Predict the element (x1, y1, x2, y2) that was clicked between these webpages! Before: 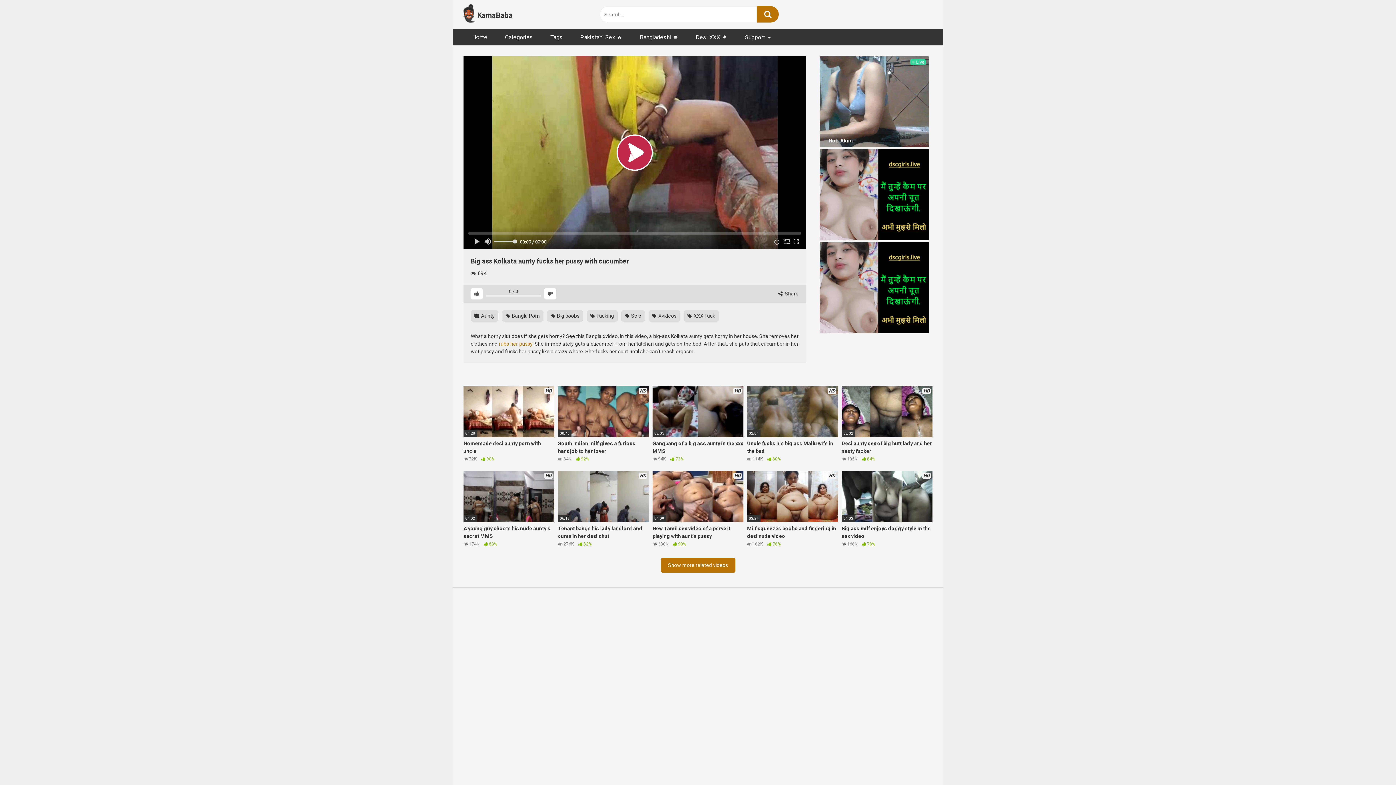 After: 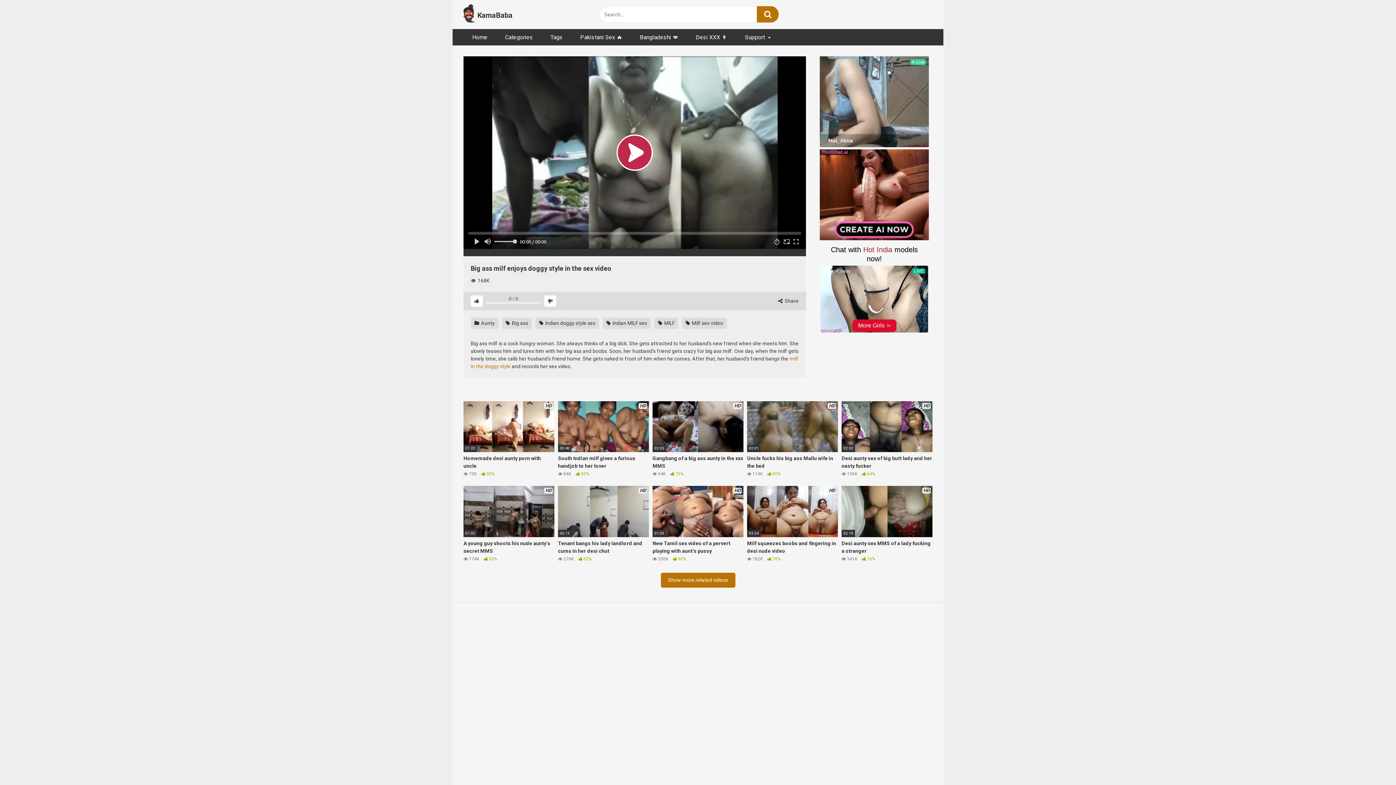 Action: bbox: (841, 471, 932, 547) label: HD
01:03
Big ass milf enjoys doggy style in the sex video
 168K  78%